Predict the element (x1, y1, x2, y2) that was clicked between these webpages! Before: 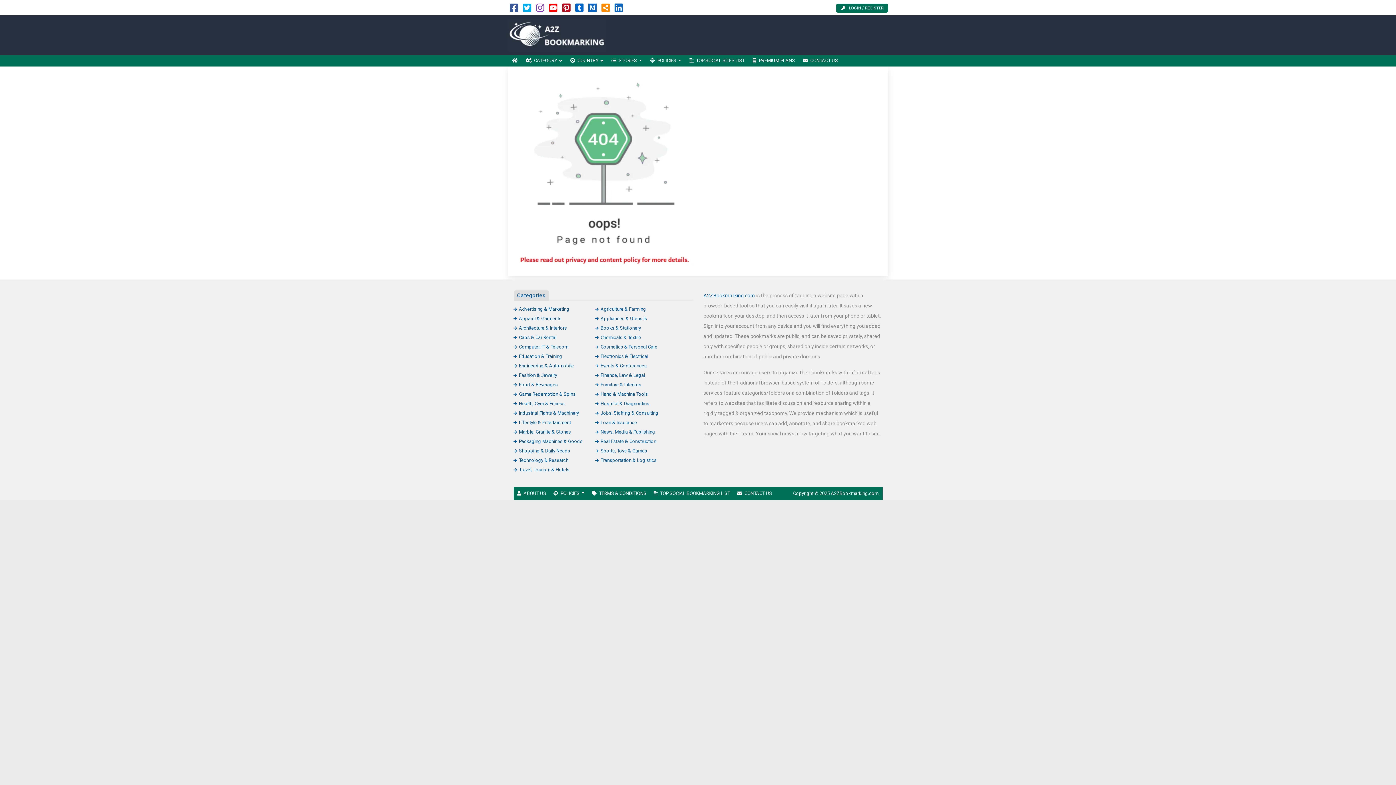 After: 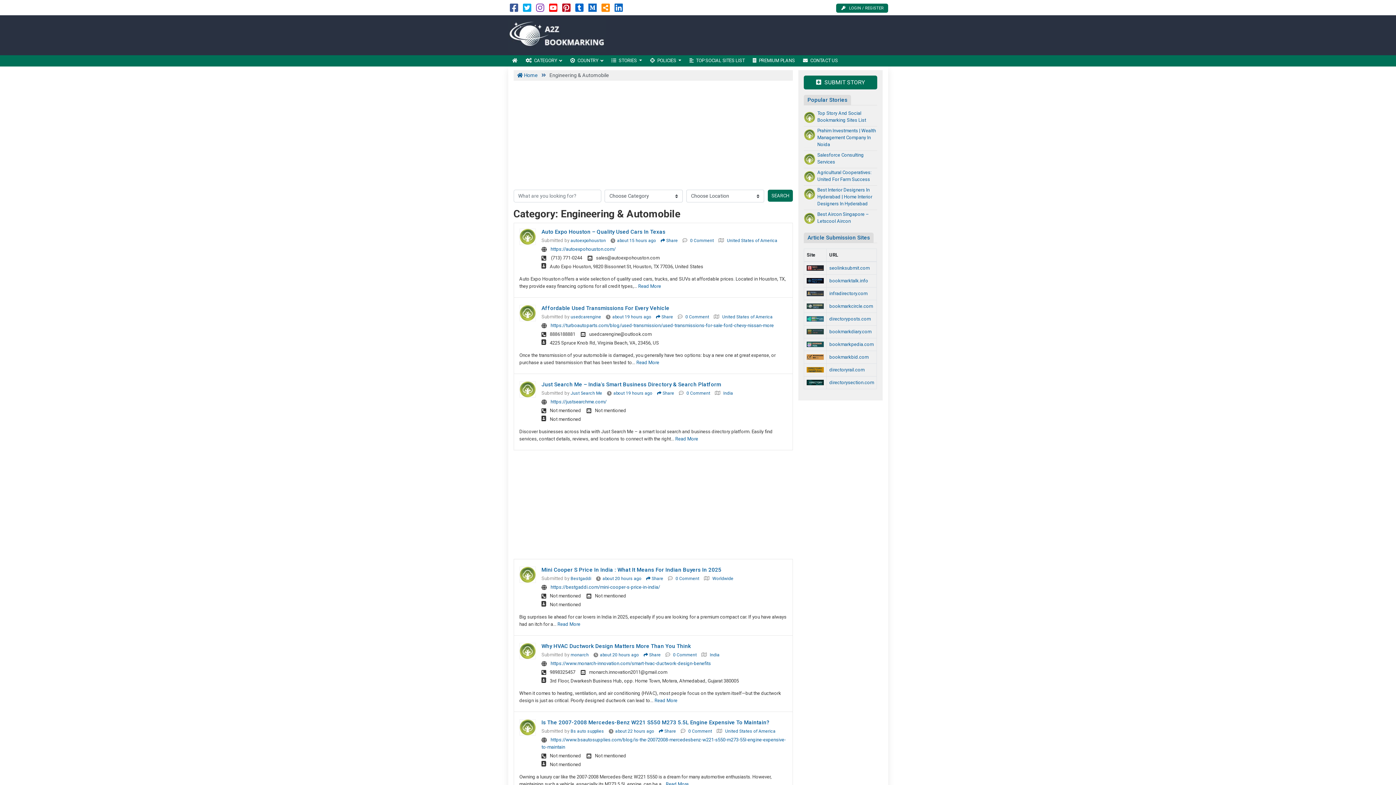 Action: label: Engineering & Automobile bbox: (513, 363, 574, 368)